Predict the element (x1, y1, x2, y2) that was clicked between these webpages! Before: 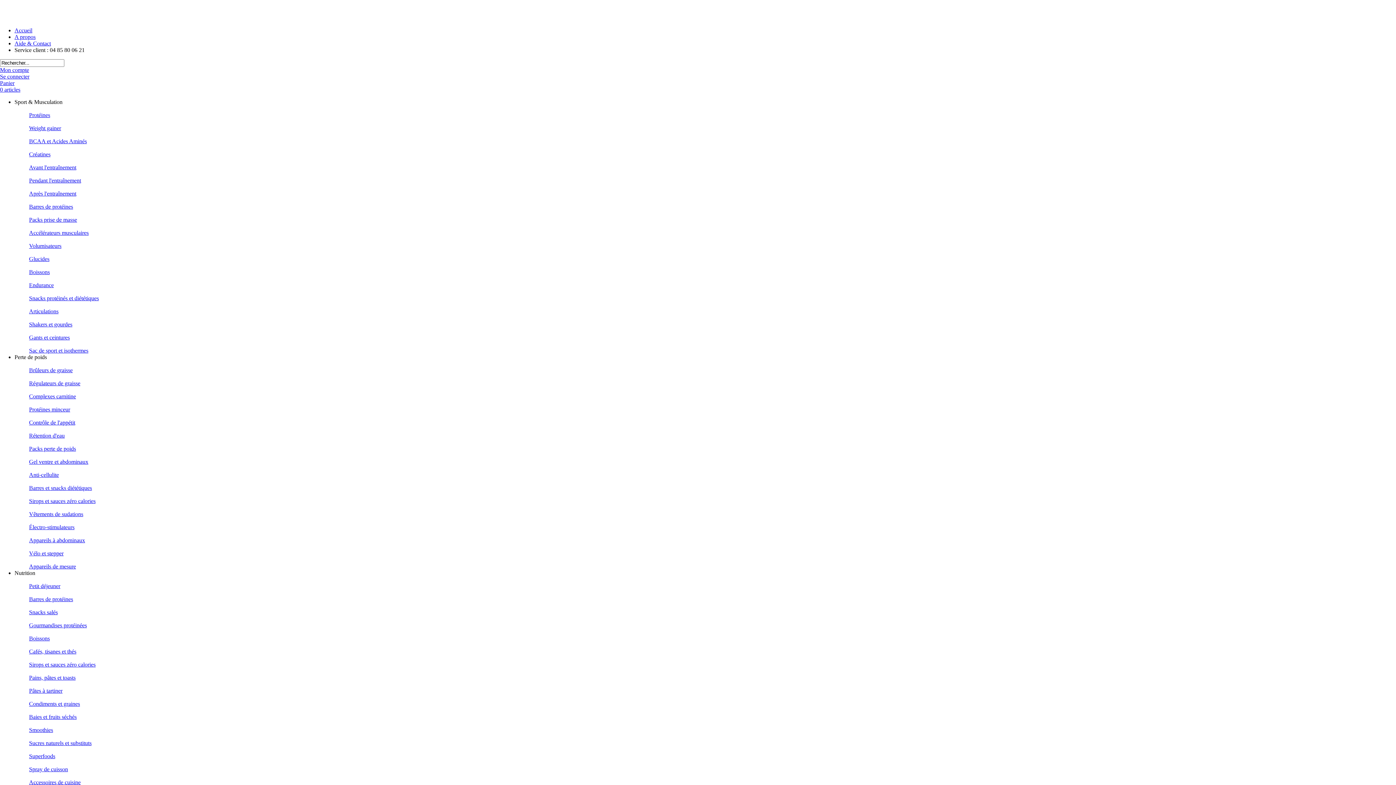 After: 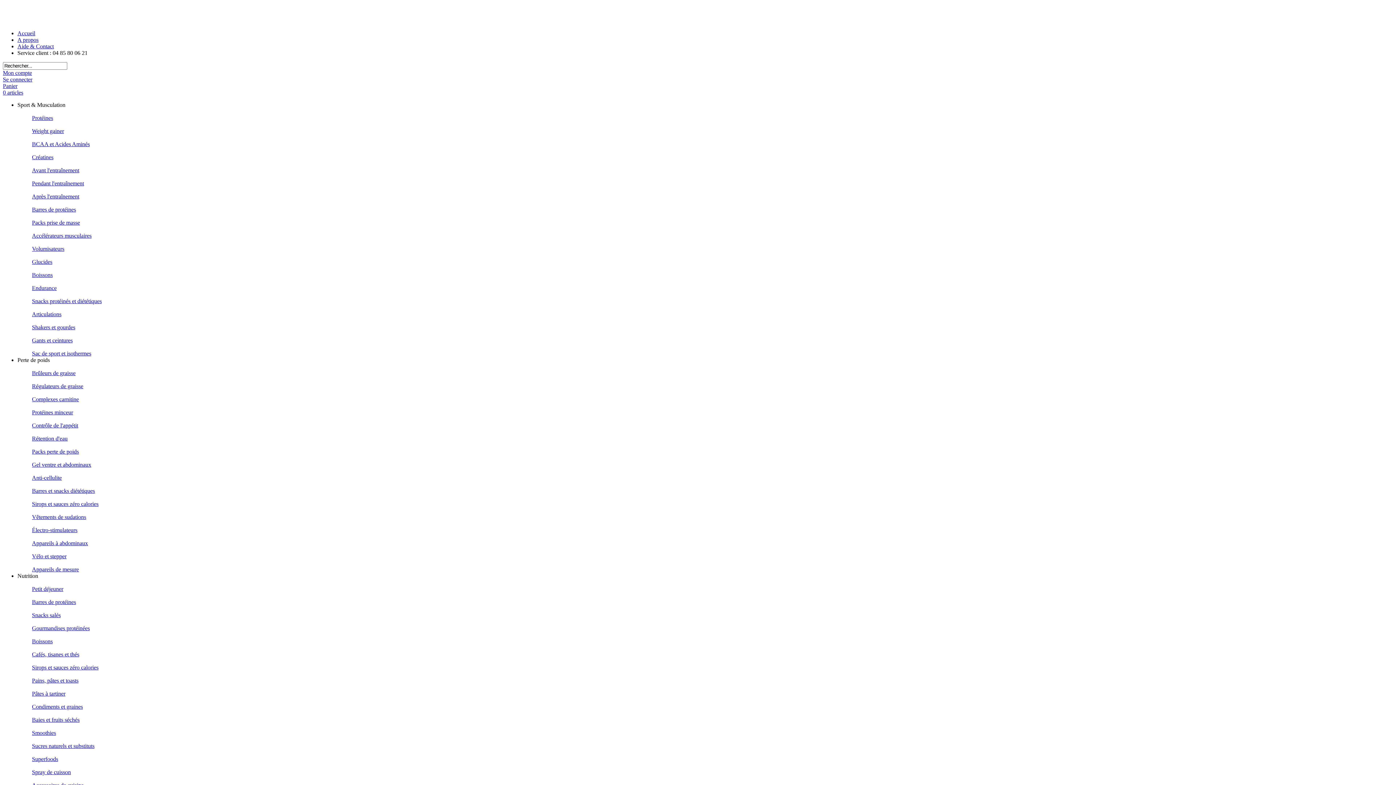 Action: bbox: (29, 478, 1396, 491) label: Barres et snacks diététiques